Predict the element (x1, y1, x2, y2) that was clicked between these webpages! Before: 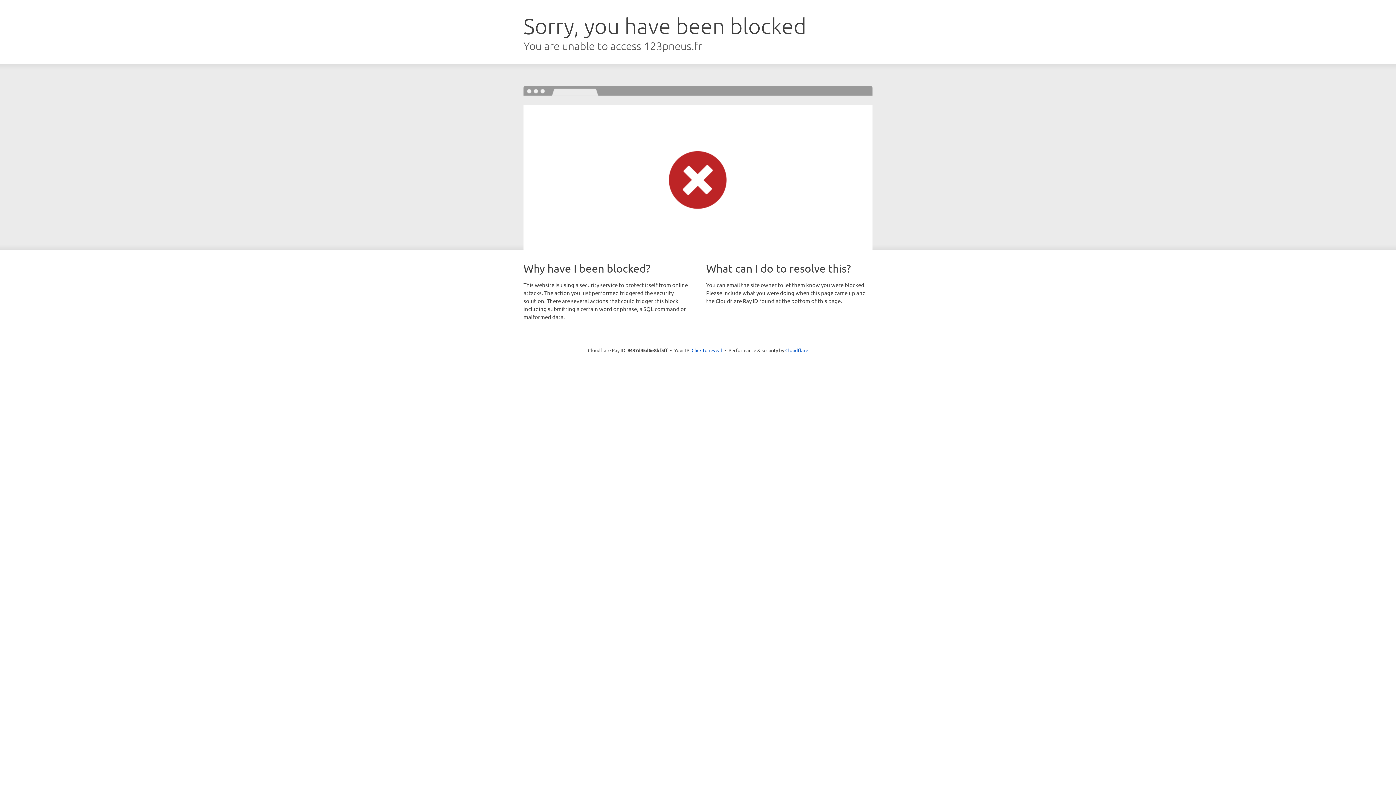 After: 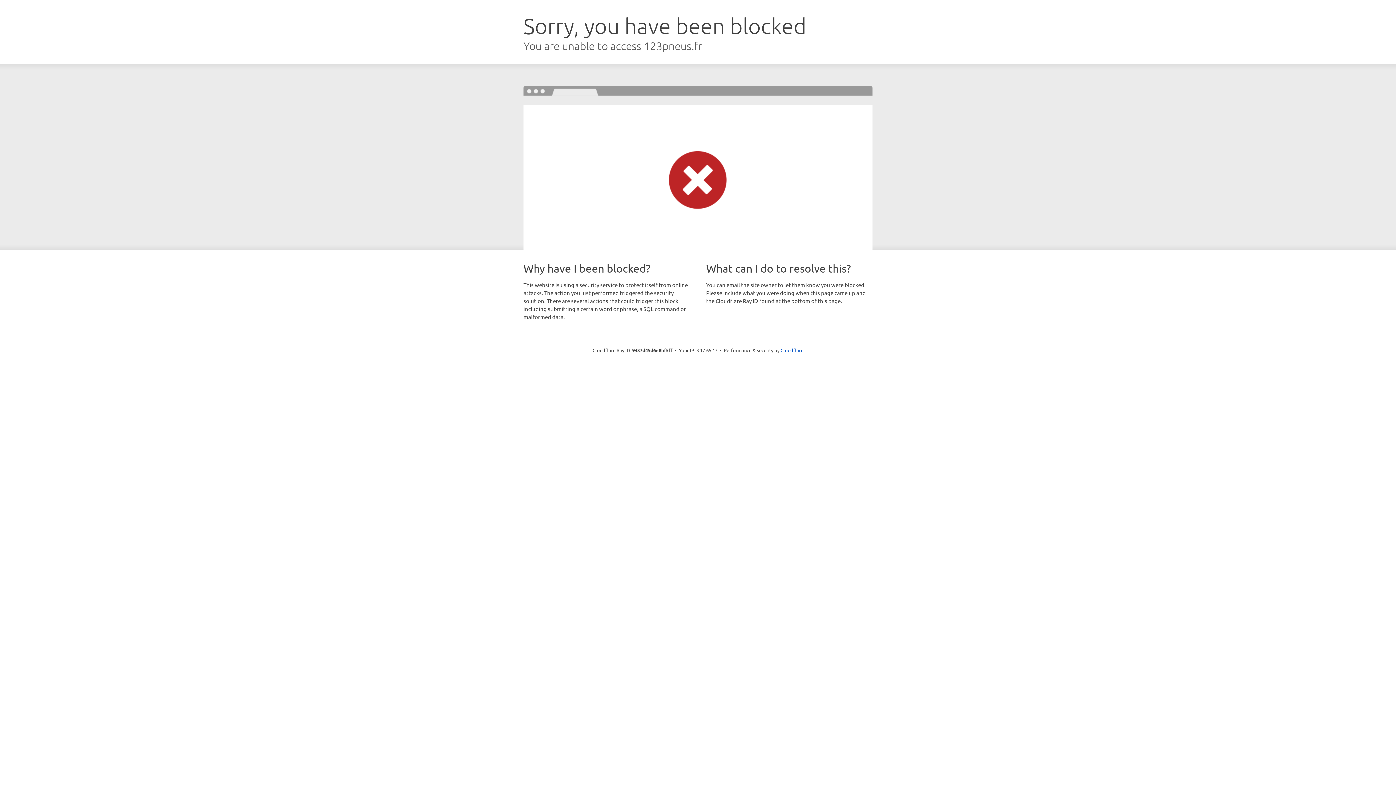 Action: label: Click to reveal bbox: (691, 346, 722, 353)